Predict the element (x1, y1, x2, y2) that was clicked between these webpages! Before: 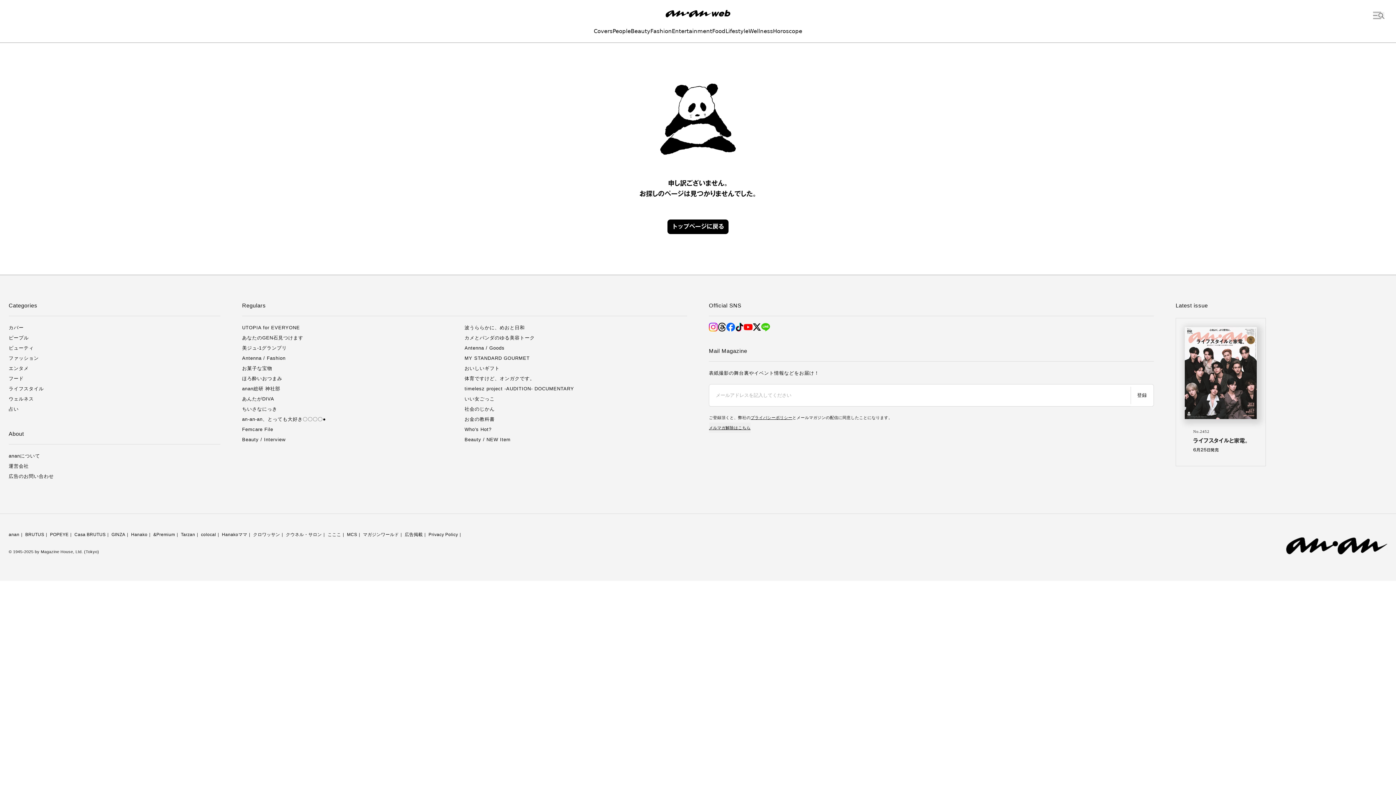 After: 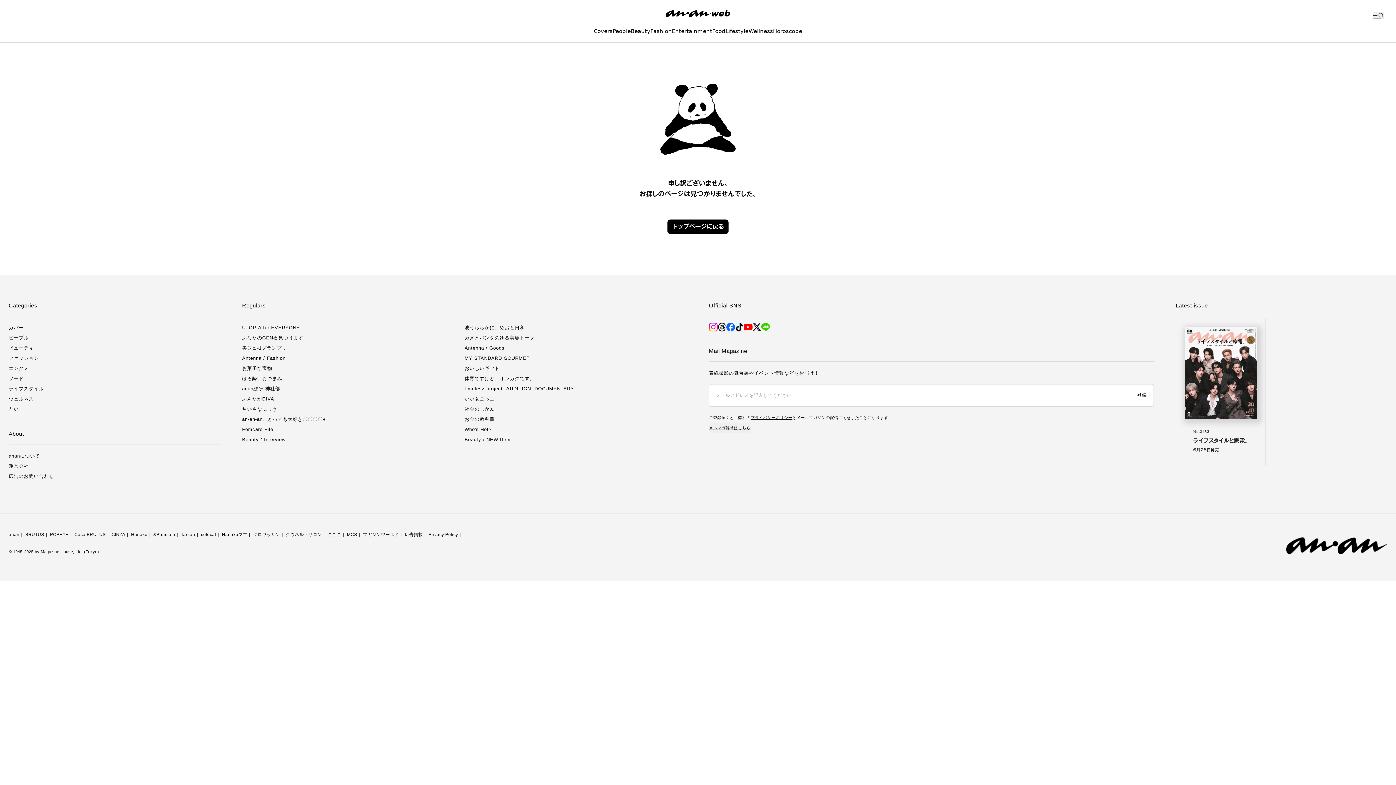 Action: label: POPEYE bbox: (50, 532, 68, 537)